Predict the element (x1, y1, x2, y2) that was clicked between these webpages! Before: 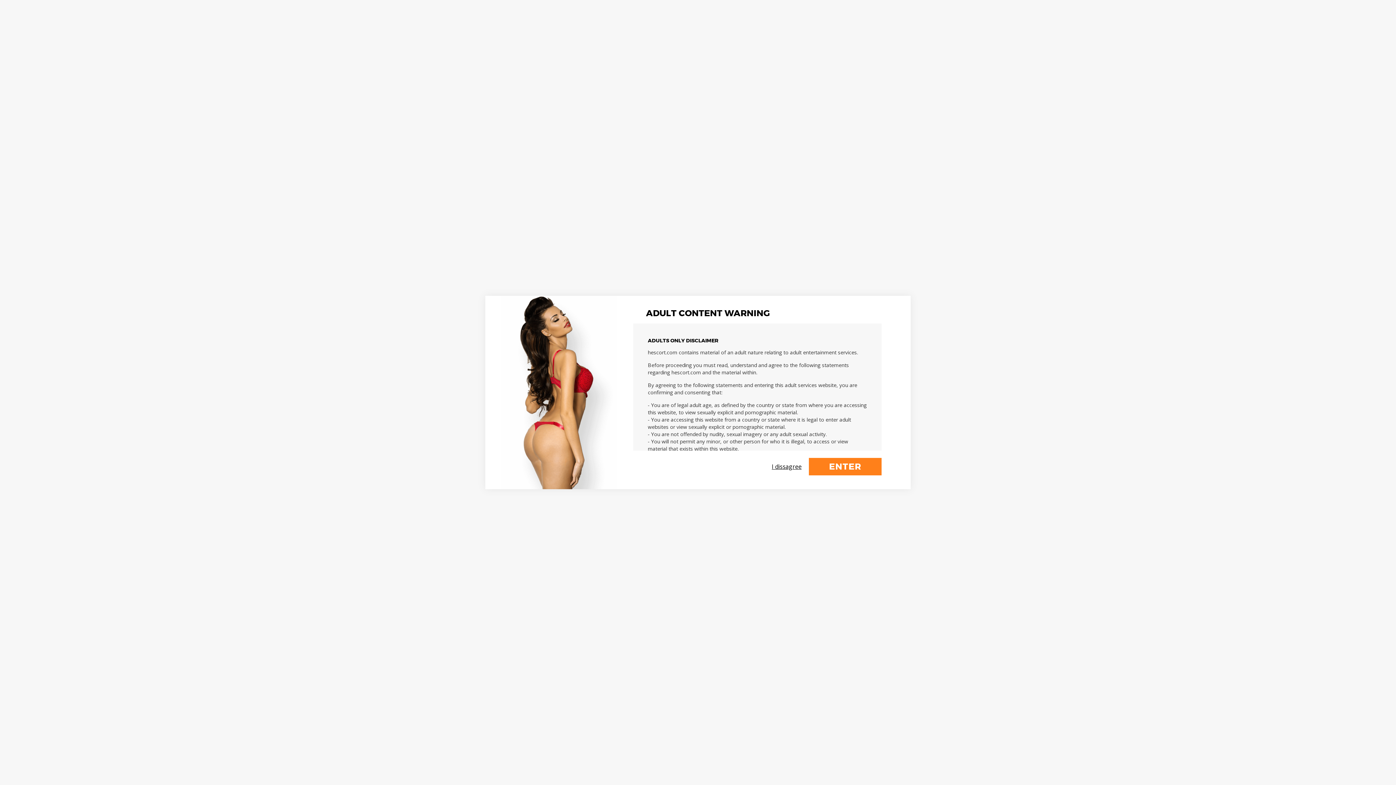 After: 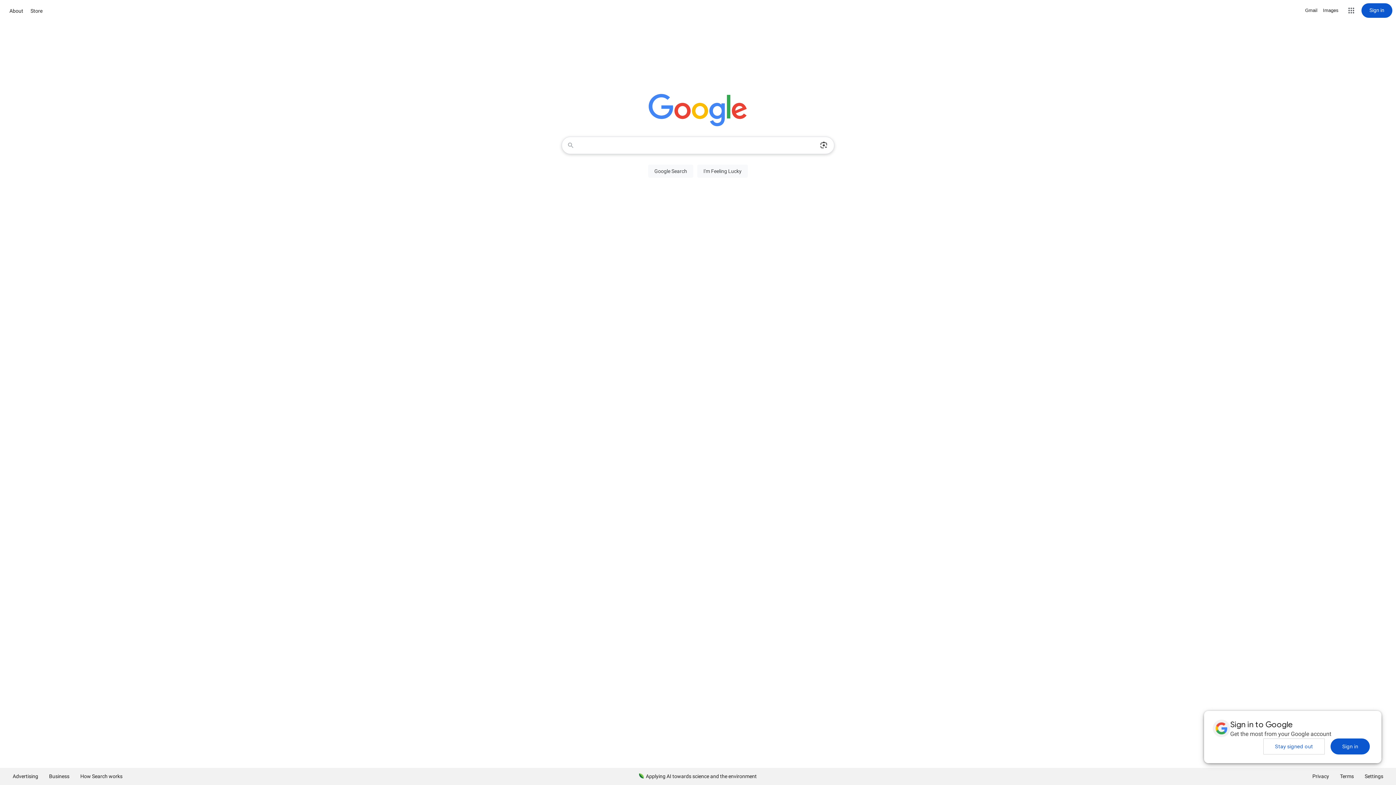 Action: bbox: (772, 462, 801, 470) label: I dissagree